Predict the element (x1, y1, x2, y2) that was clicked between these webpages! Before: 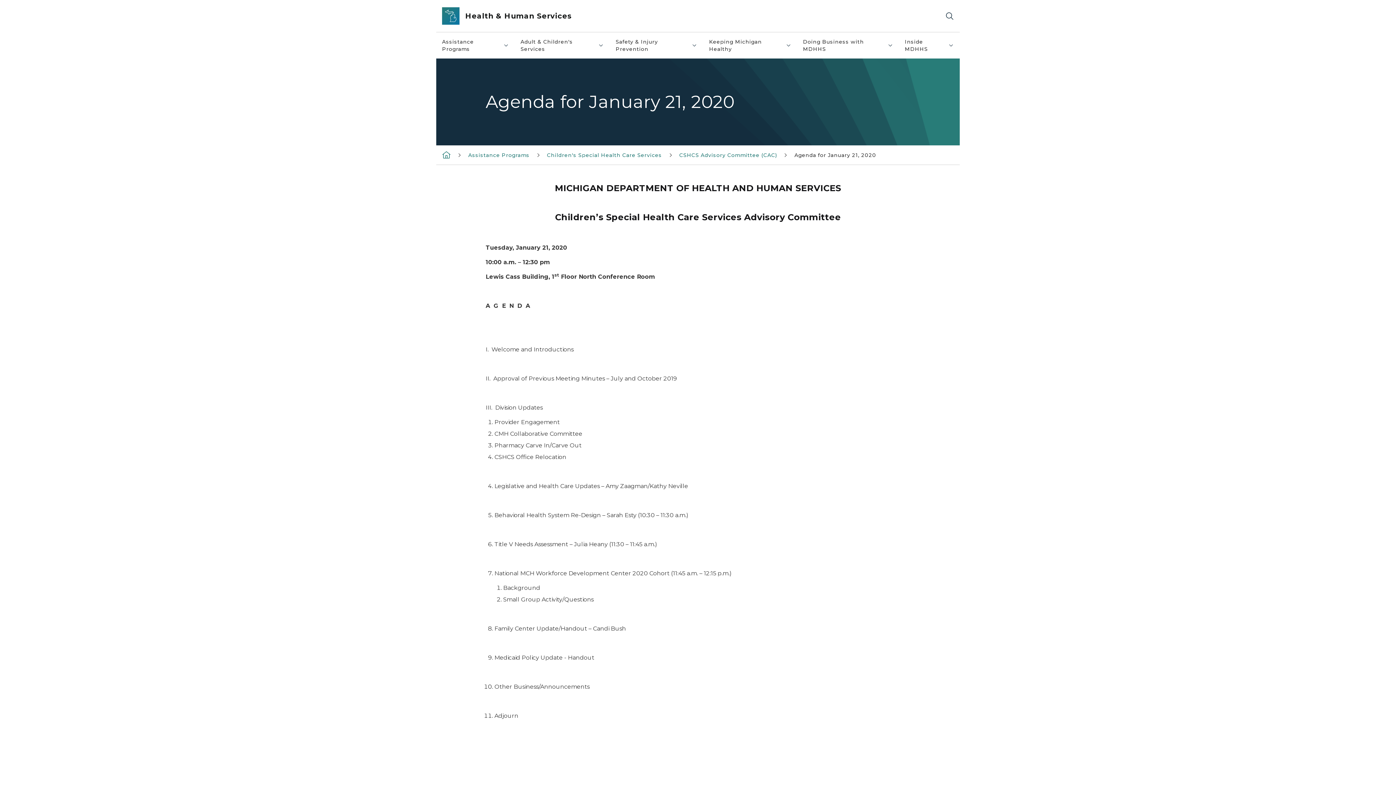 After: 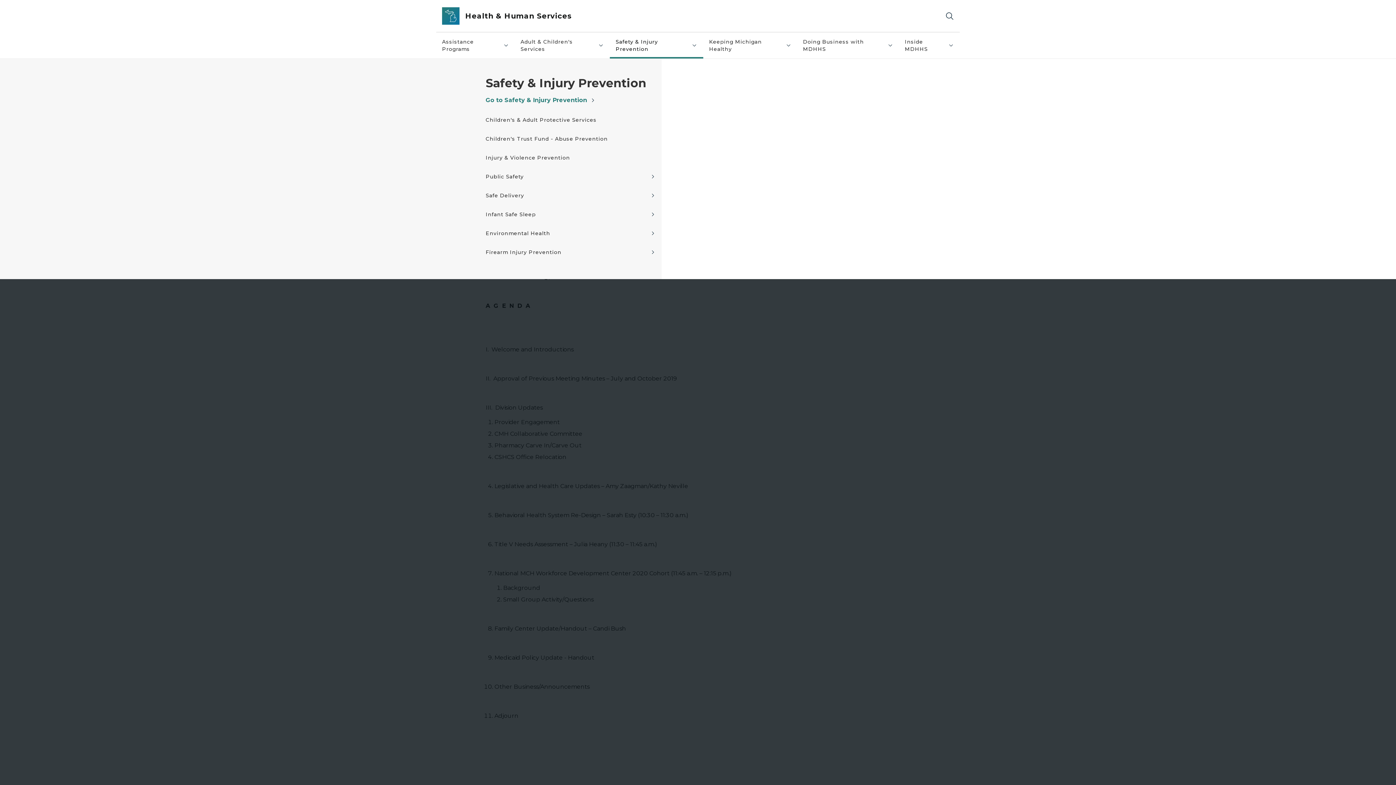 Action: bbox: (609, 32, 703, 58) label: Safety & Injury Prevention
Safety & Injury Prevention collapsed link